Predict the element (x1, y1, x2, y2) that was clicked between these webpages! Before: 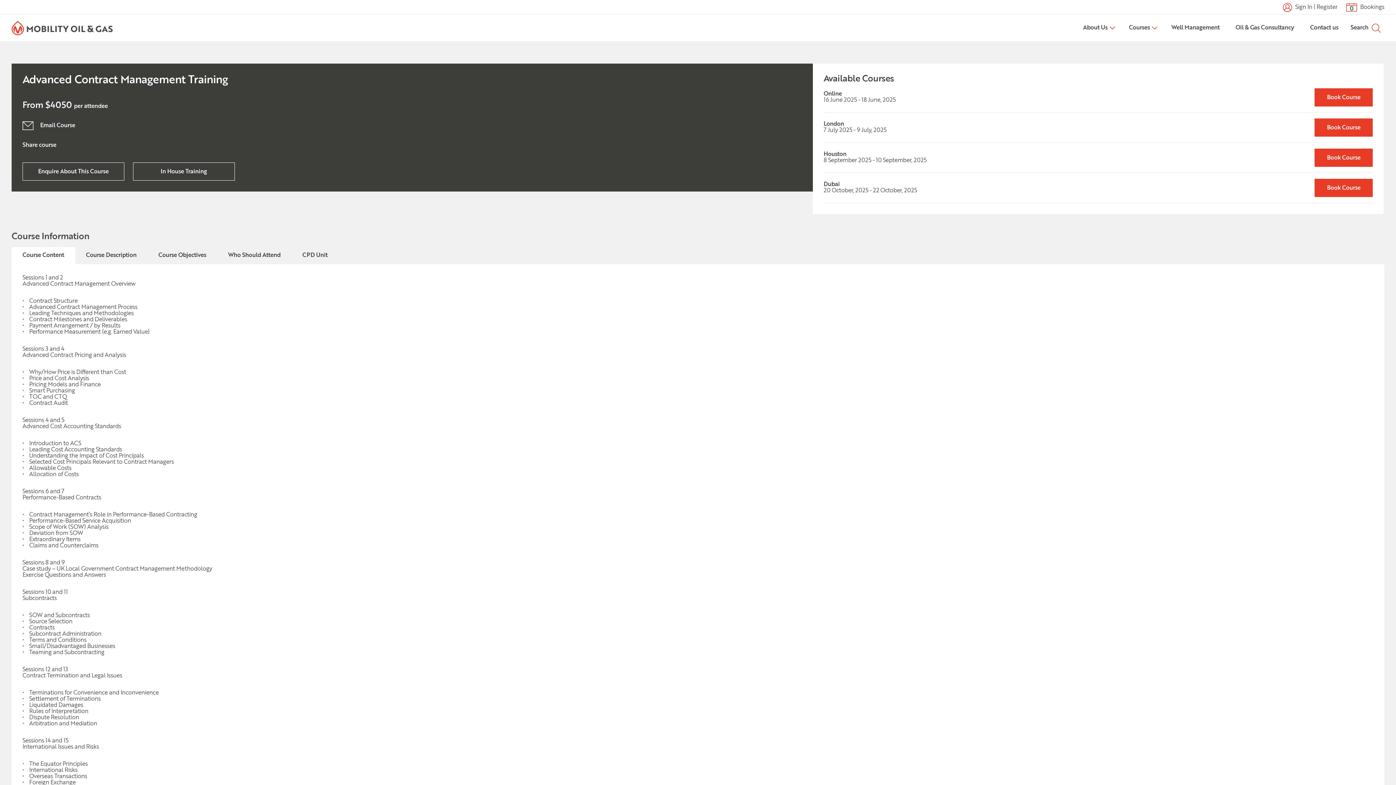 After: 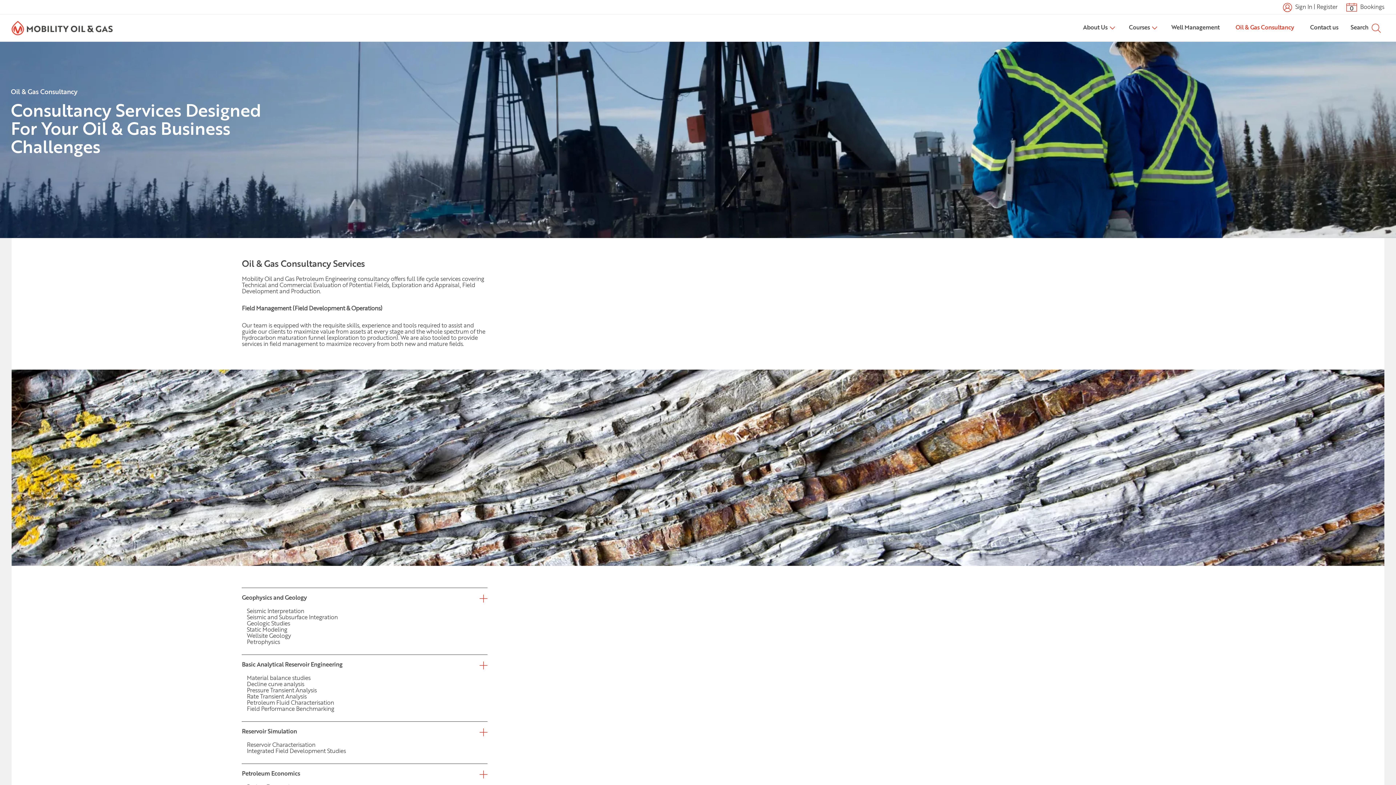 Action: bbox: (1228, 14, 1301, 41) label: Oil & Gas Consultancy